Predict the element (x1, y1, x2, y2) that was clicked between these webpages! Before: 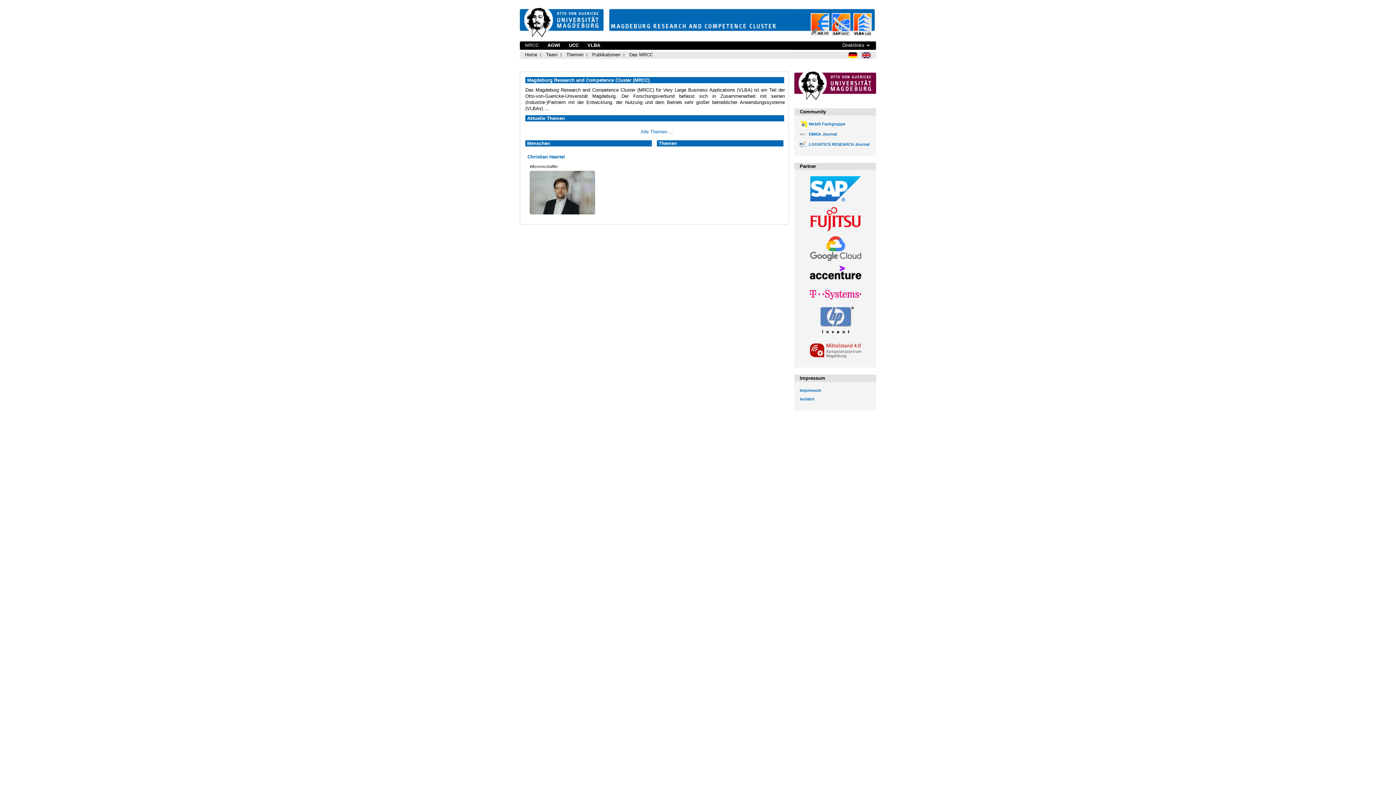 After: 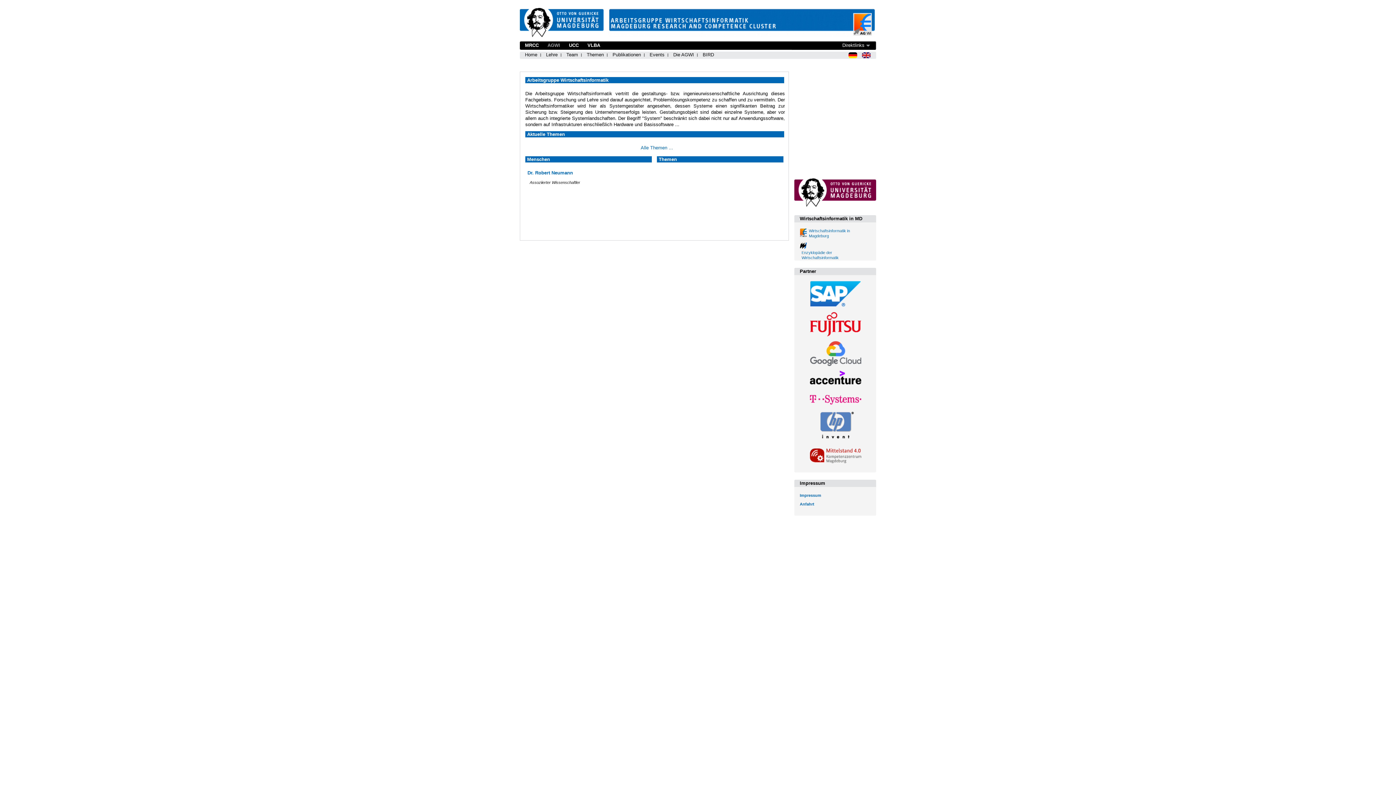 Action: label: AGWI bbox: (547, 42, 560, 48)